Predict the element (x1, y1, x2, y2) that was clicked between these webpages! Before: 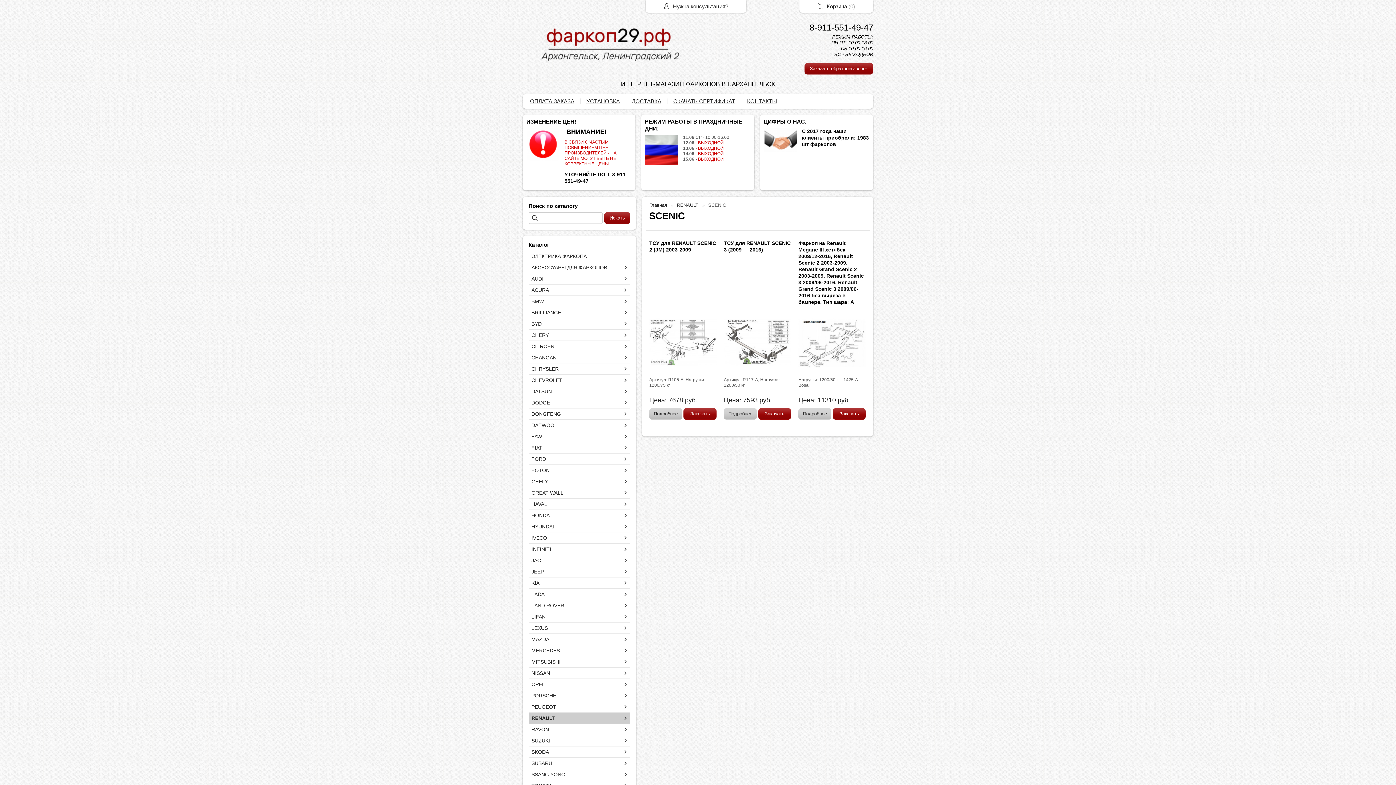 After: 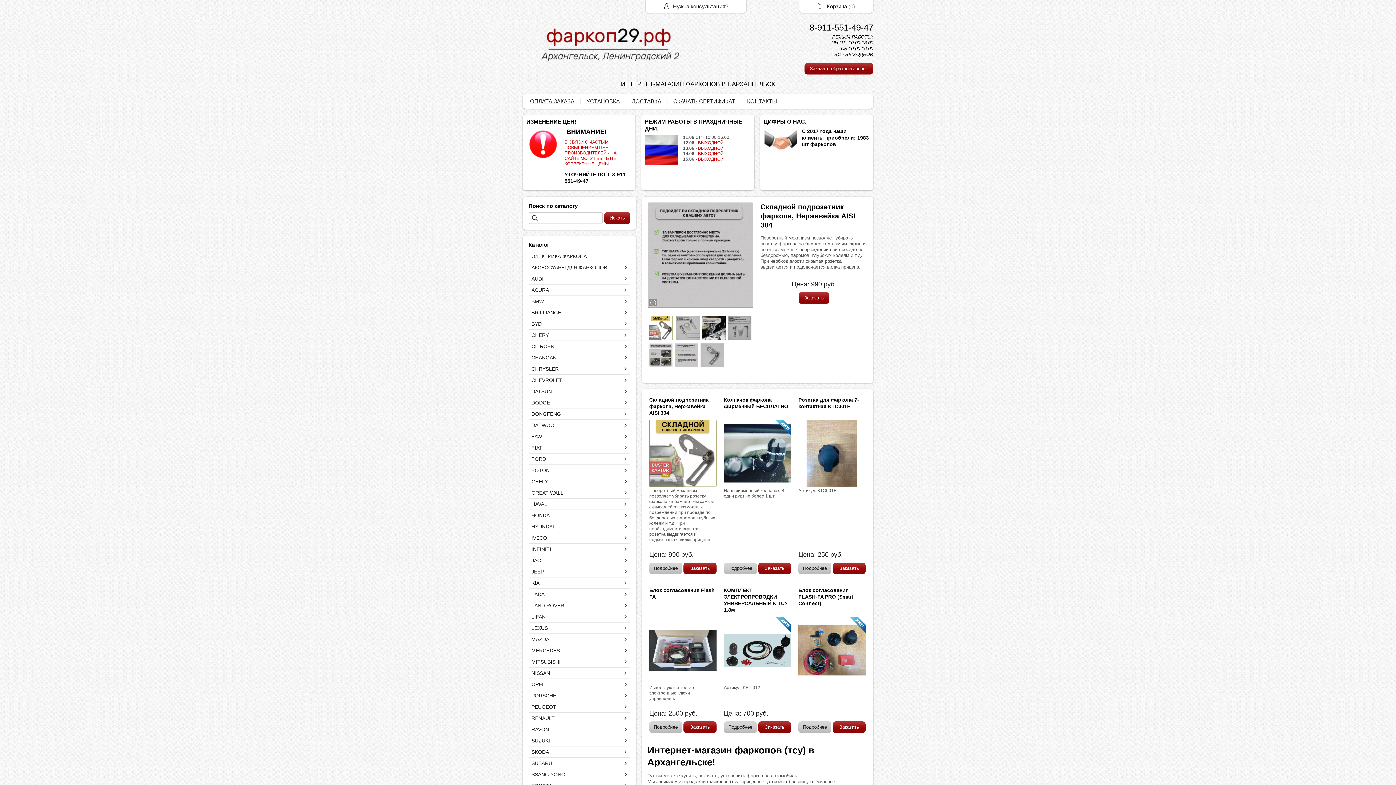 Action: bbox: (522, 64, 694, 69)